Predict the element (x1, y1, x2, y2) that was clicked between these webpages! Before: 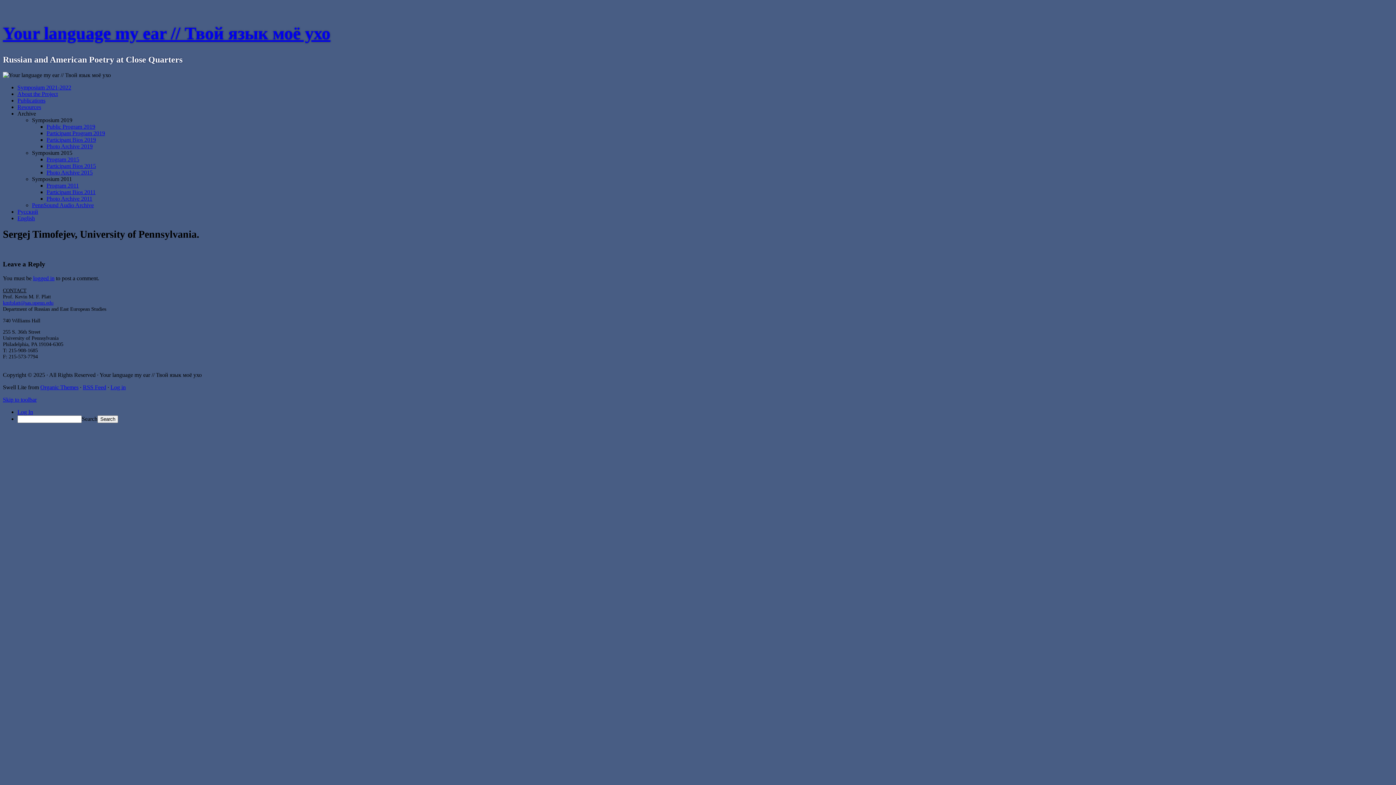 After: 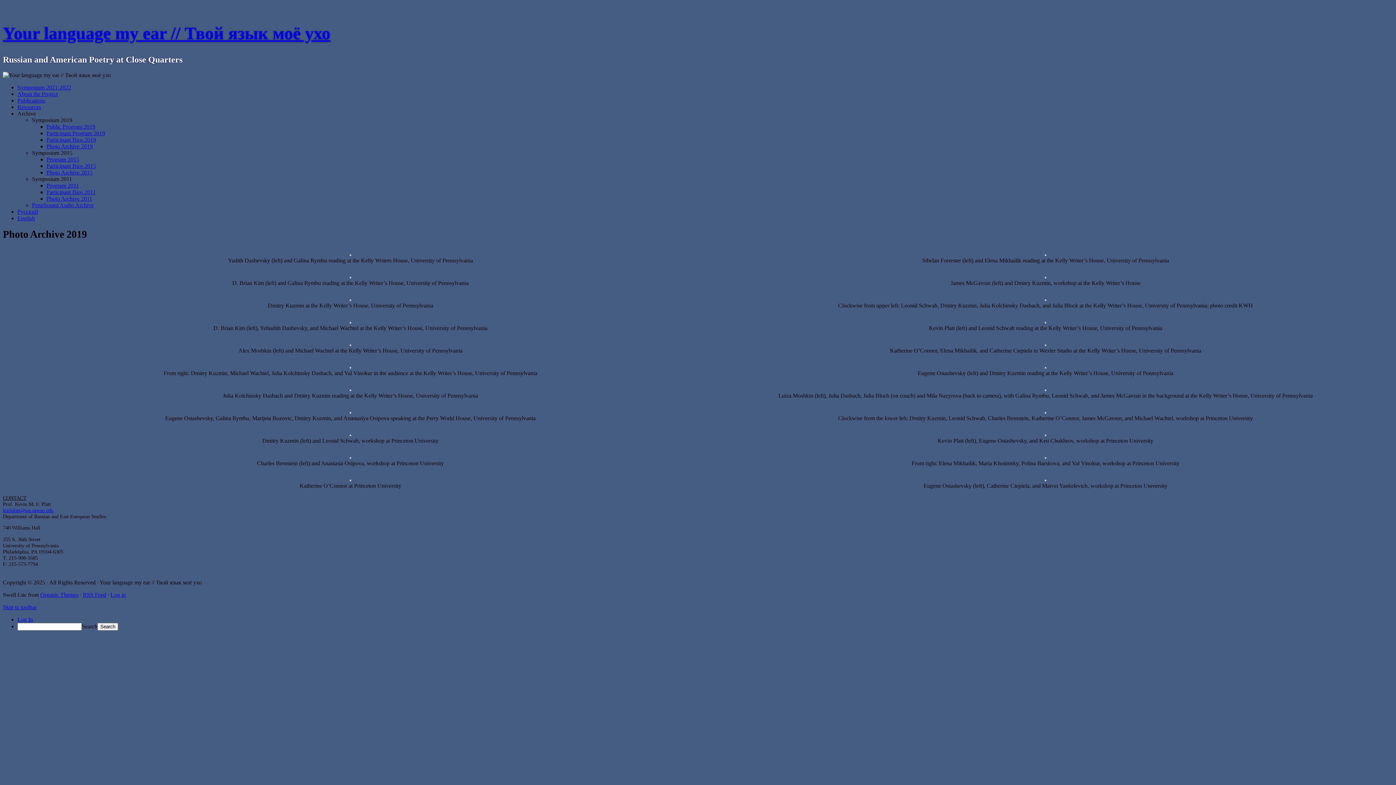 Action: label: Photo Archive 2019 bbox: (46, 143, 92, 149)